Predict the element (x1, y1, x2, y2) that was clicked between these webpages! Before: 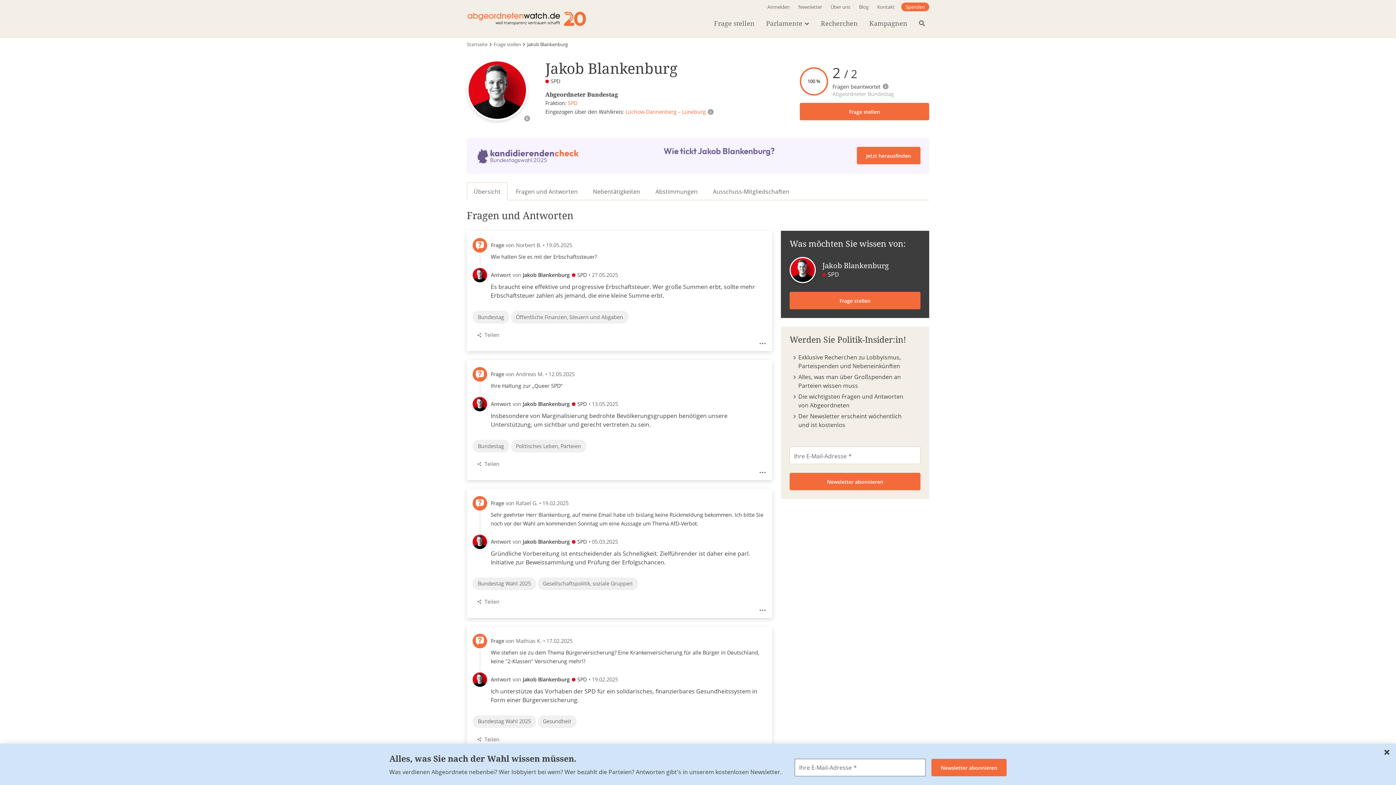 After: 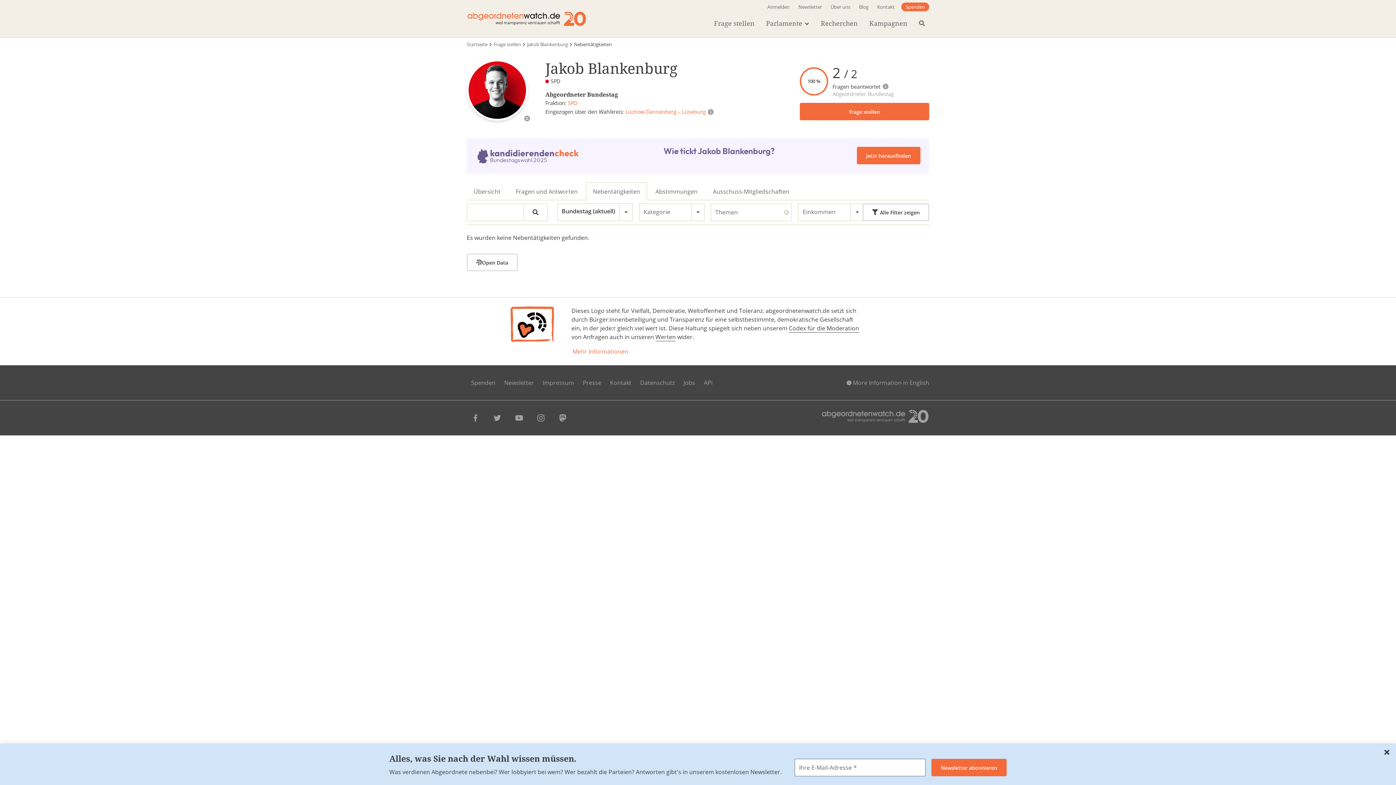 Action: bbox: (586, 182, 647, 200) label: Nebentätigkeiten